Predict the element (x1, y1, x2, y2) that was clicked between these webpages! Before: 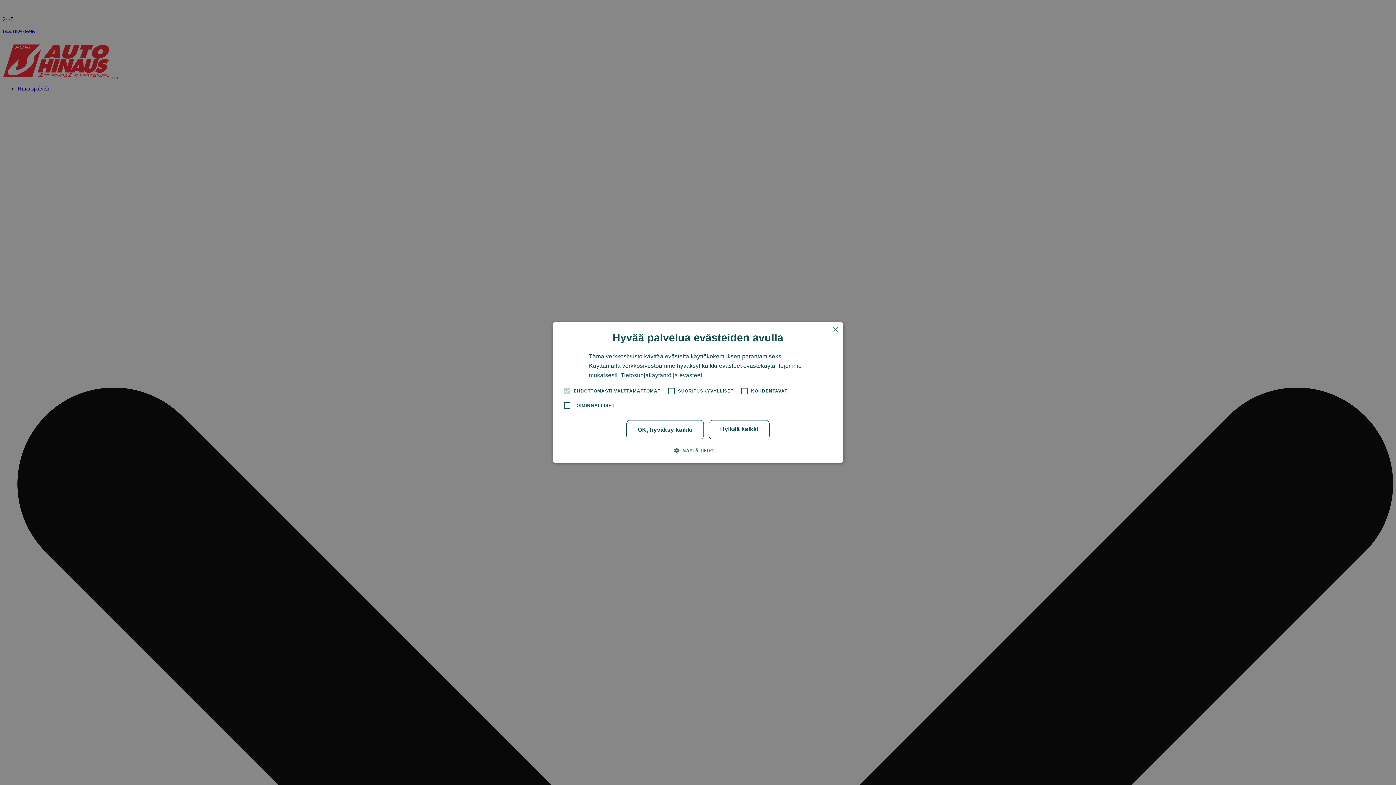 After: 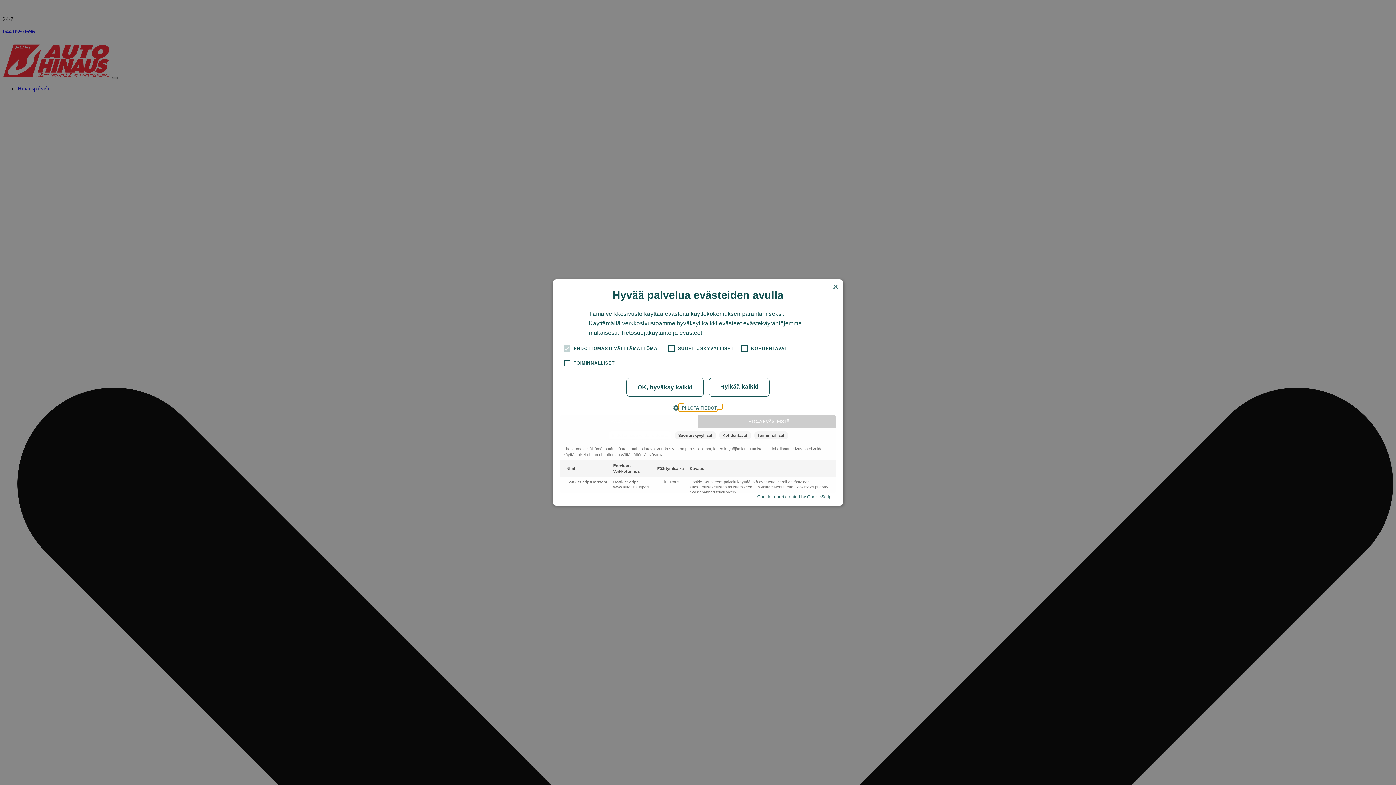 Action: label:  NÄYTÄ TIEDOT bbox: (679, 446, 716, 454)